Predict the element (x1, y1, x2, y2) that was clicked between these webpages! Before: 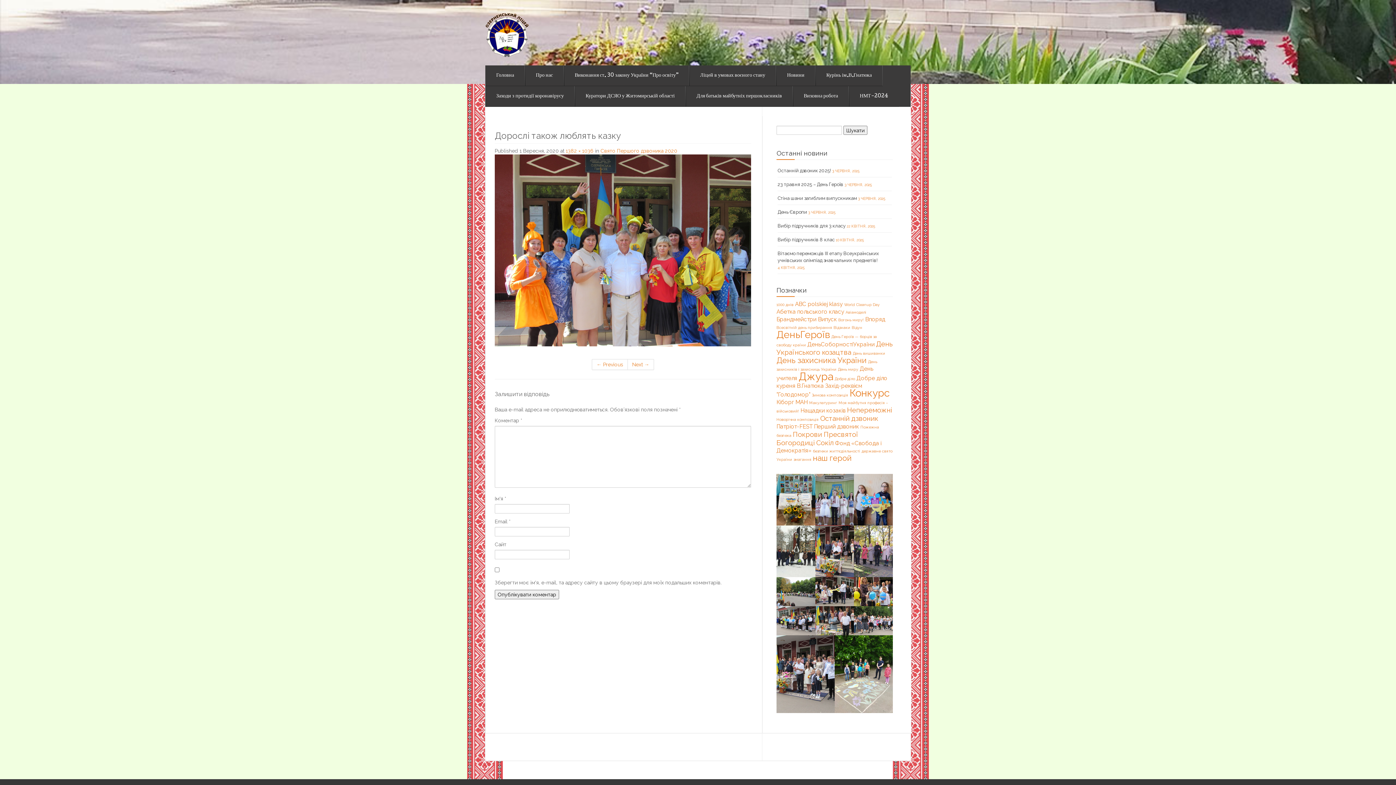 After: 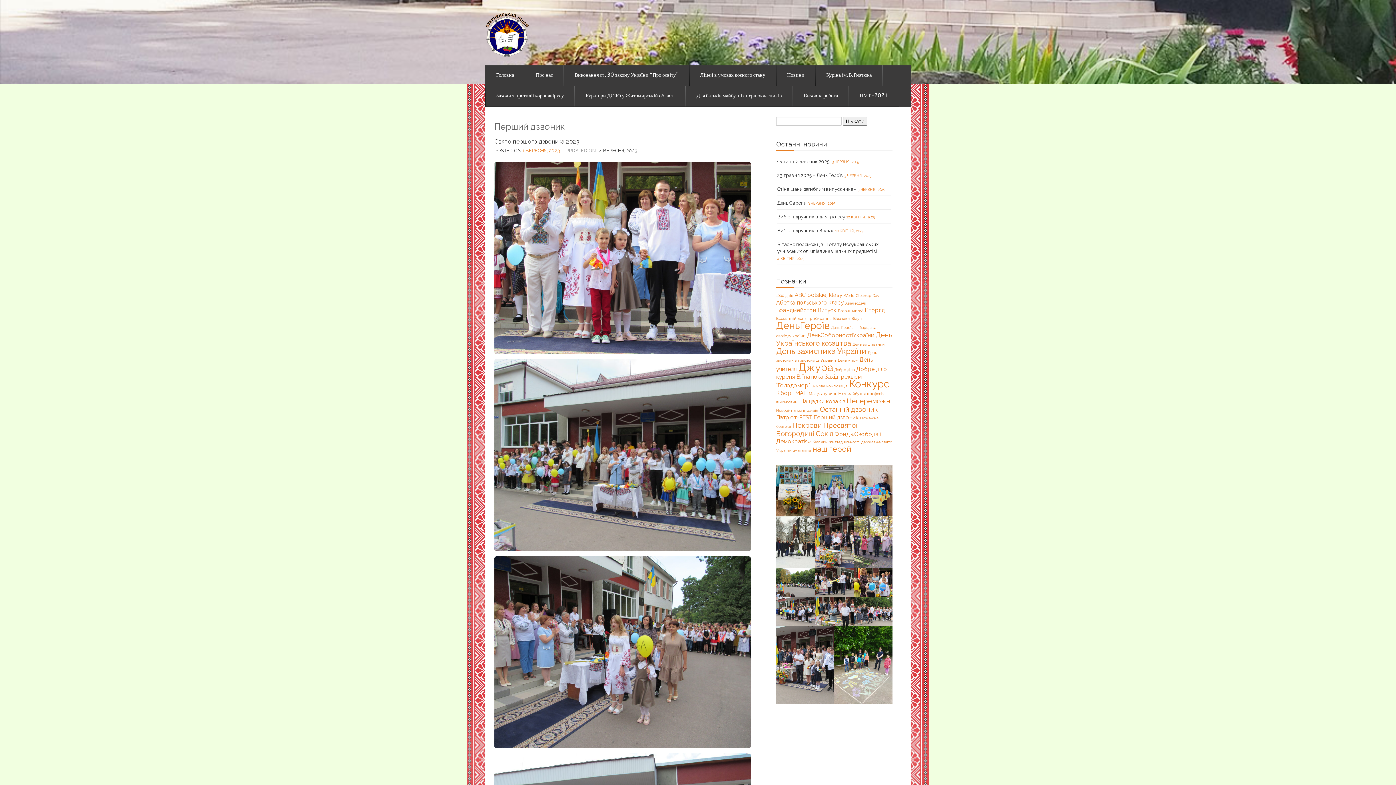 Action: bbox: (814, 423, 859, 430) label: Перший дзвоник (2 елементи)